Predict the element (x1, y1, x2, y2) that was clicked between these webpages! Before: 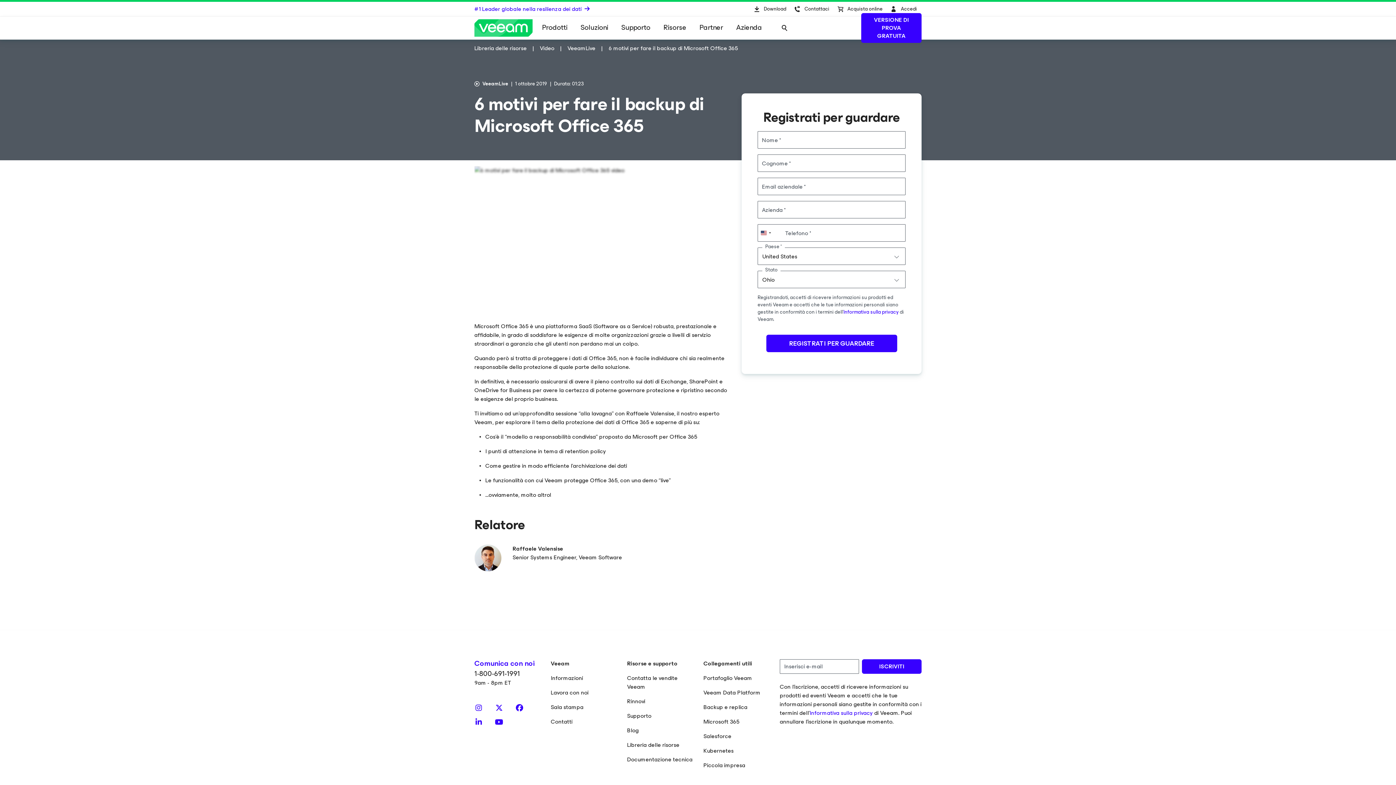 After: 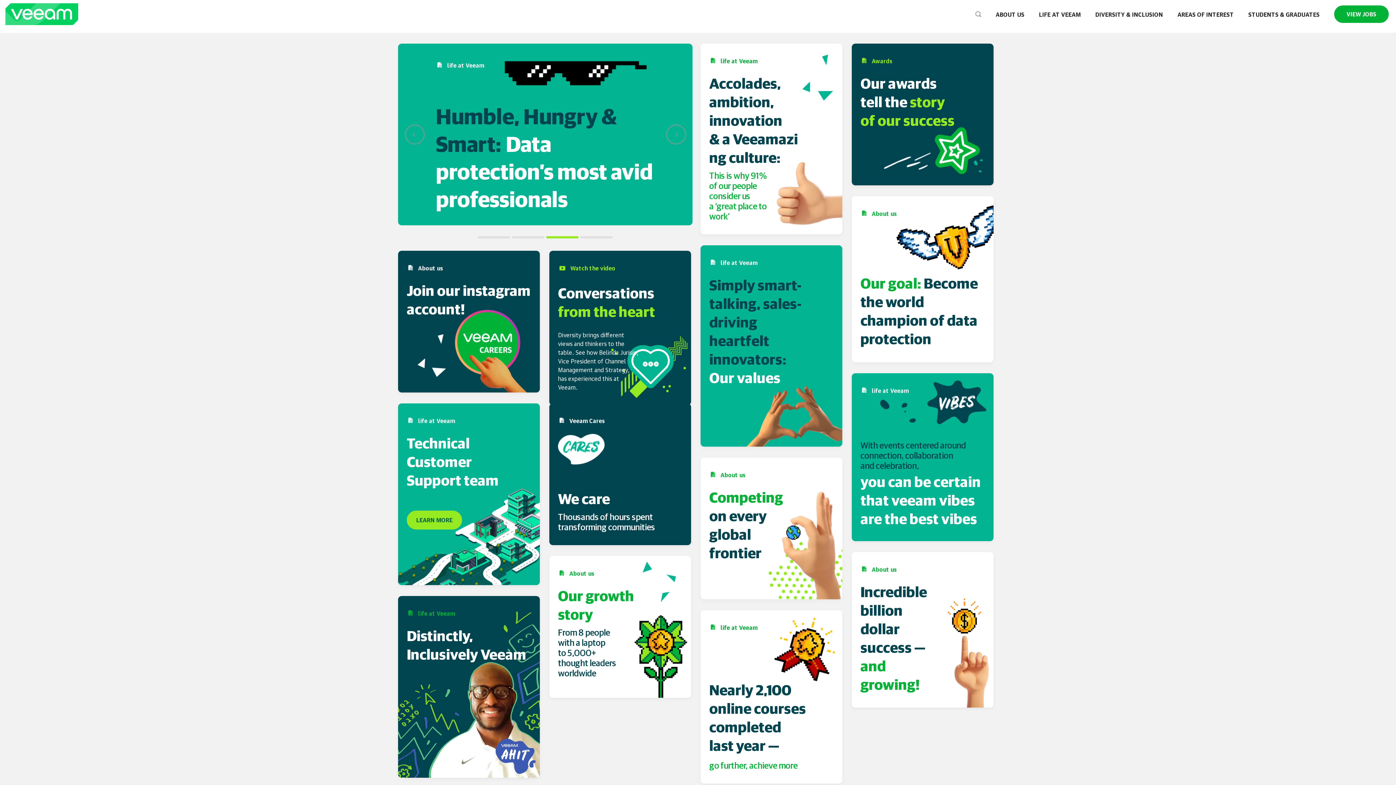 Action: label: Lavora con noi bbox: (550, 687, 588, 697)